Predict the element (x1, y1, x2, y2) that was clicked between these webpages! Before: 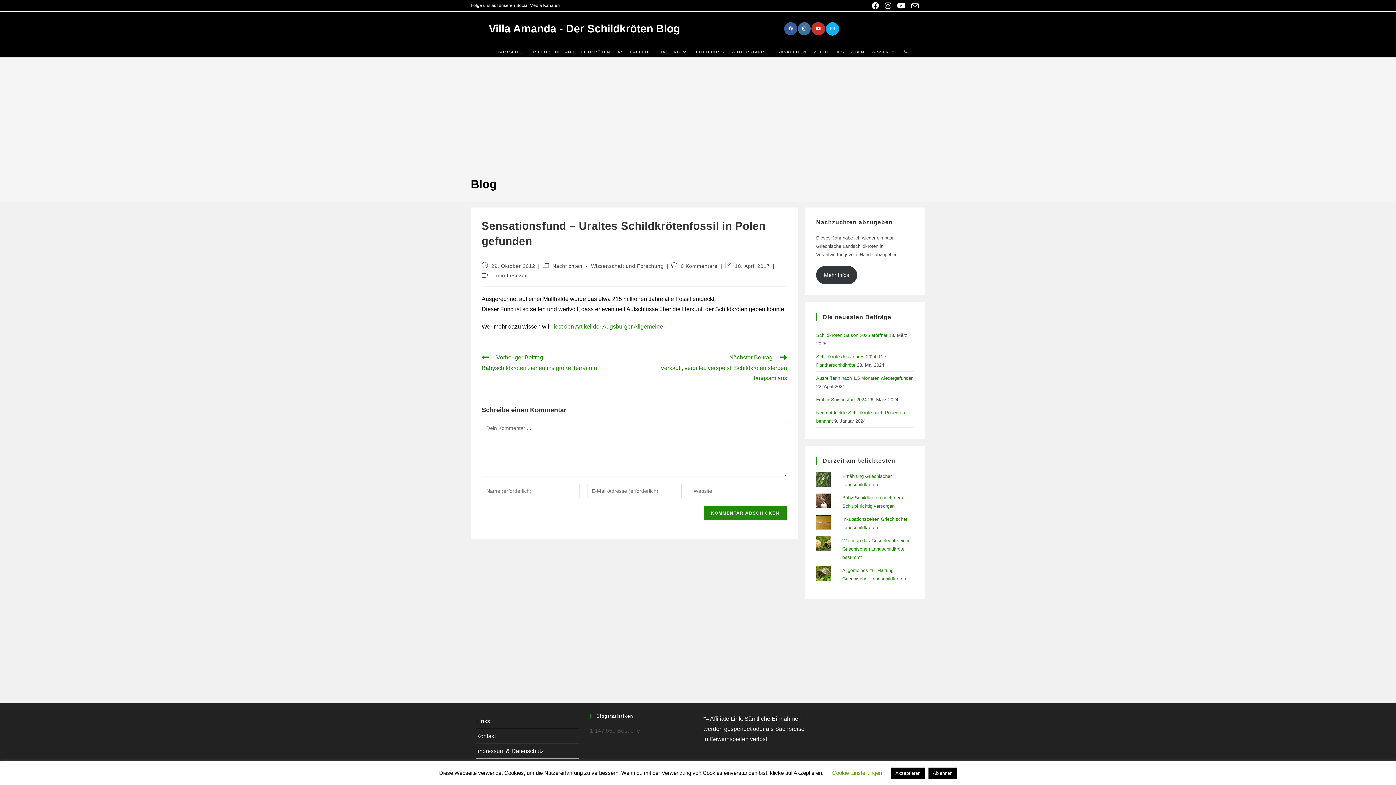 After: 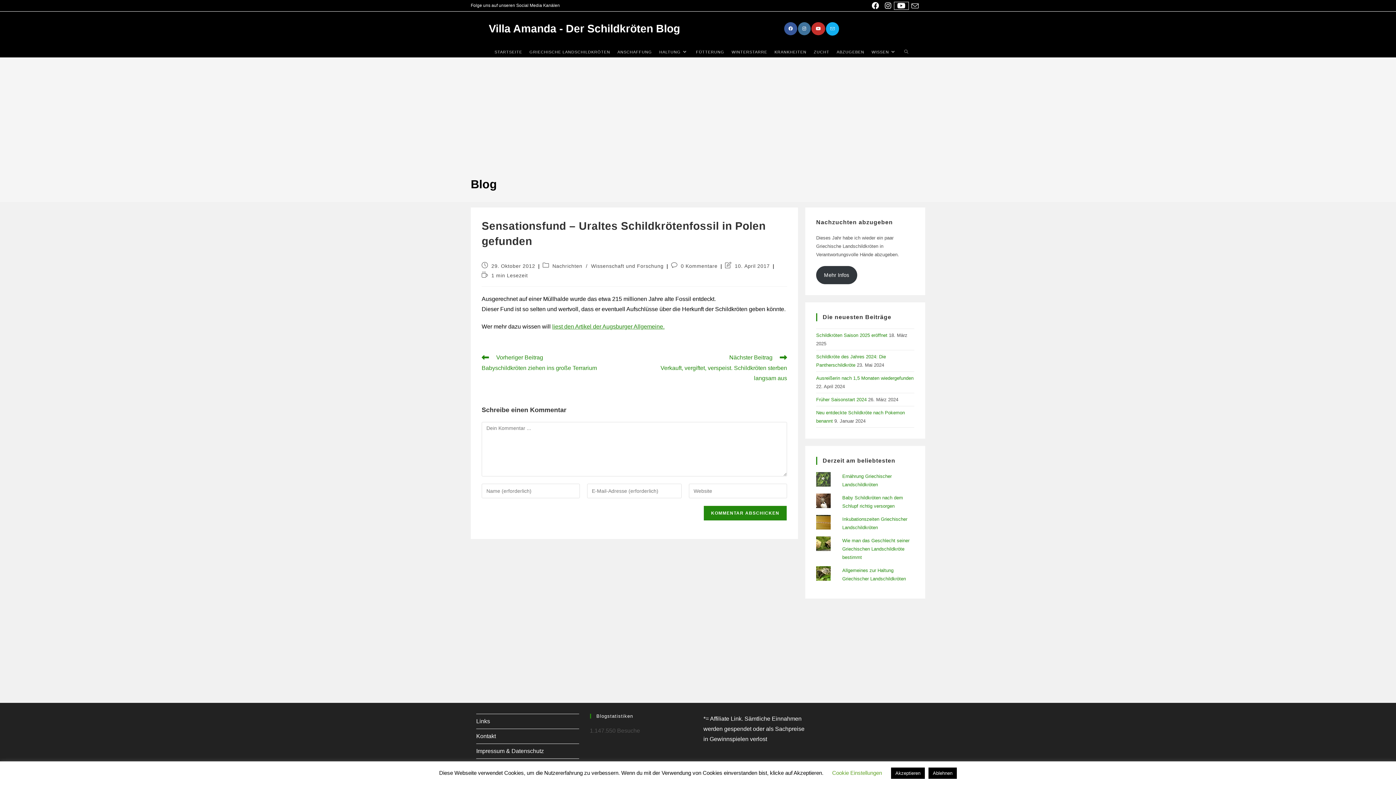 Action: bbox: (894, 2, 908, 9) label: YouTube (öffnet in neuem Tab)